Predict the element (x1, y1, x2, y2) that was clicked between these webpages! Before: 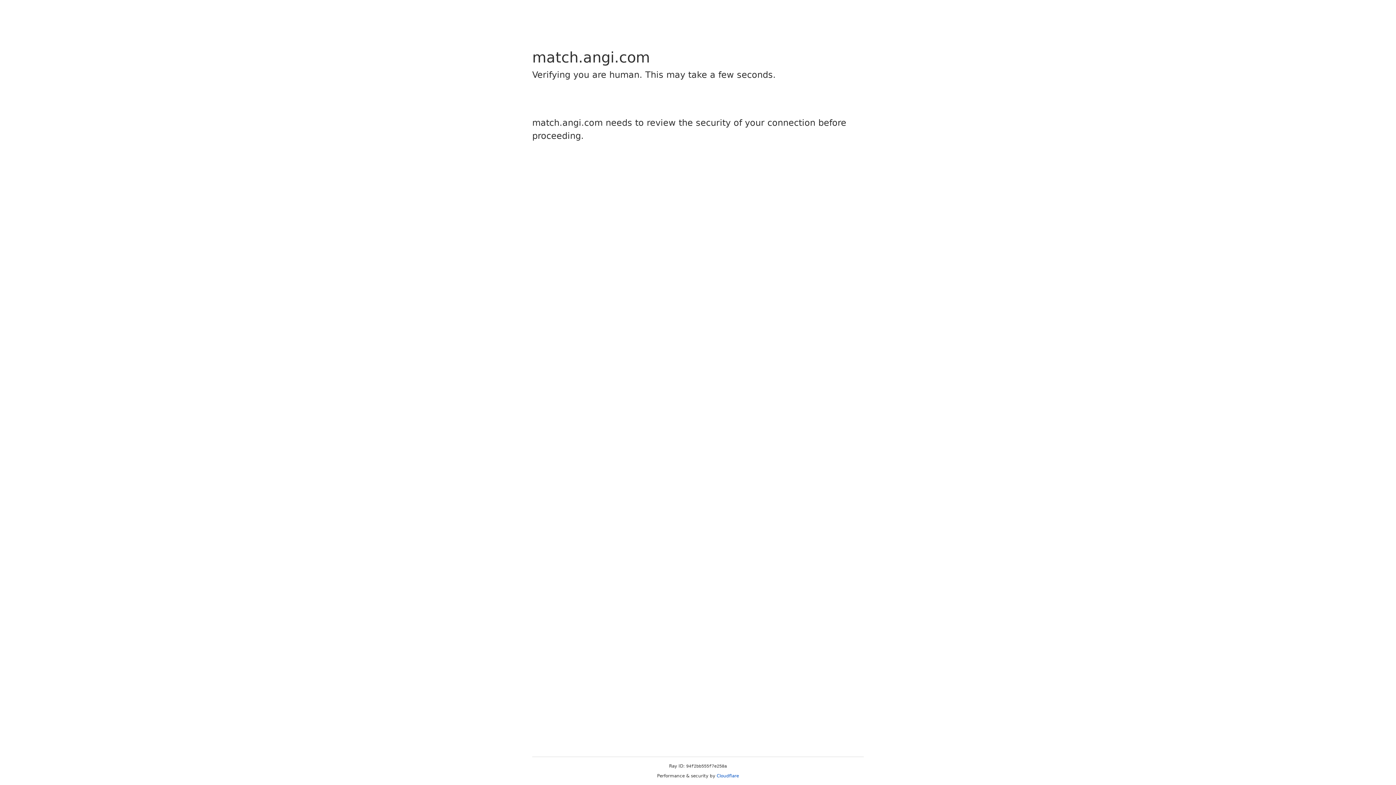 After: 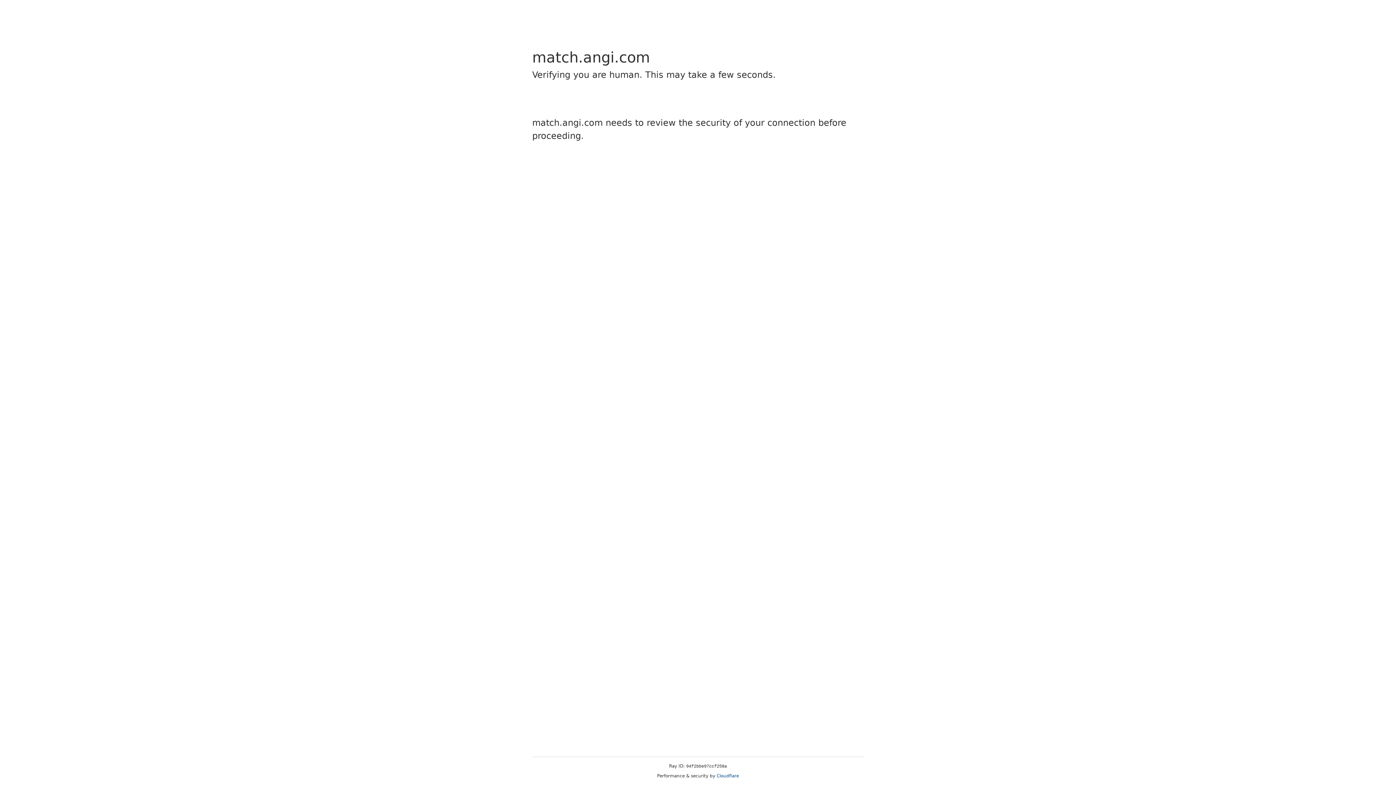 Action: bbox: (716, 773, 739, 778) label: Cloudflare